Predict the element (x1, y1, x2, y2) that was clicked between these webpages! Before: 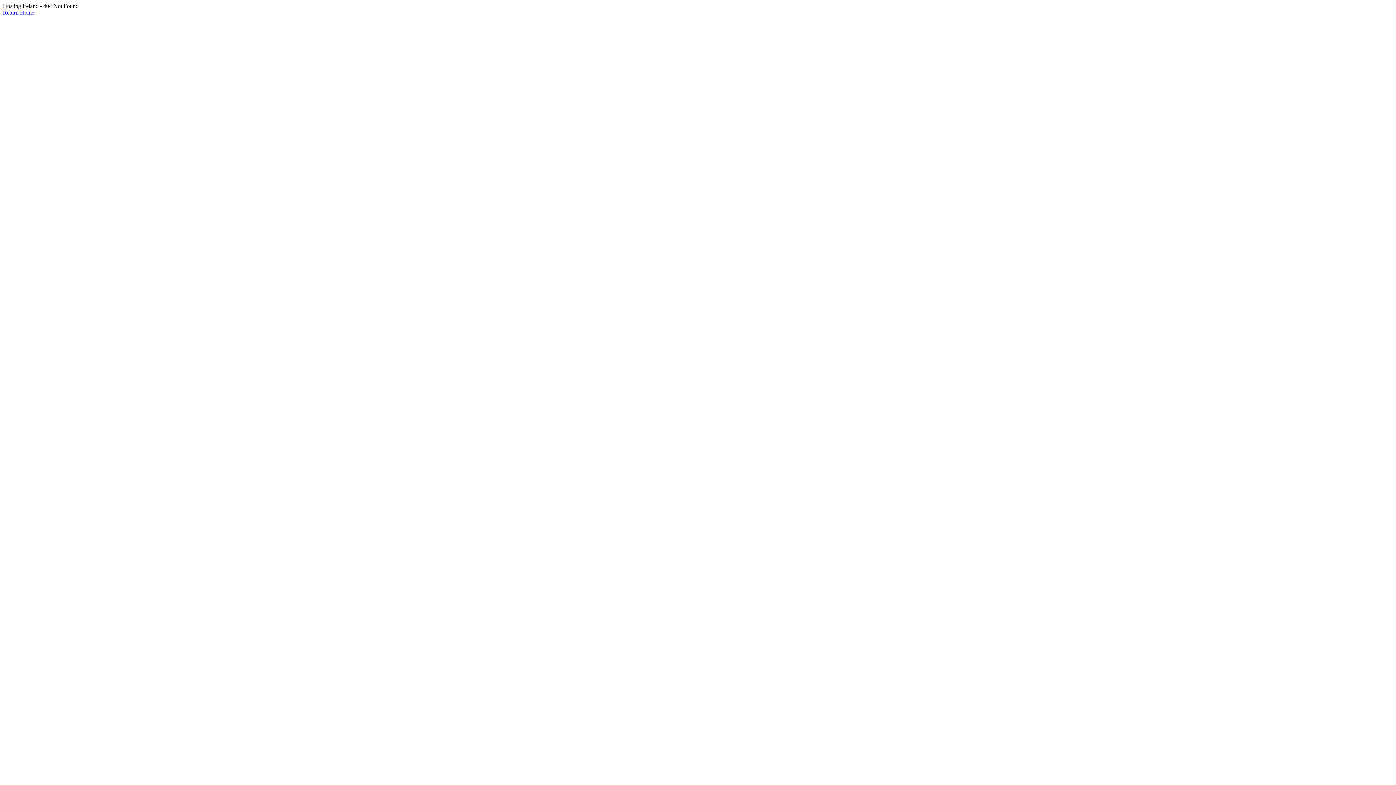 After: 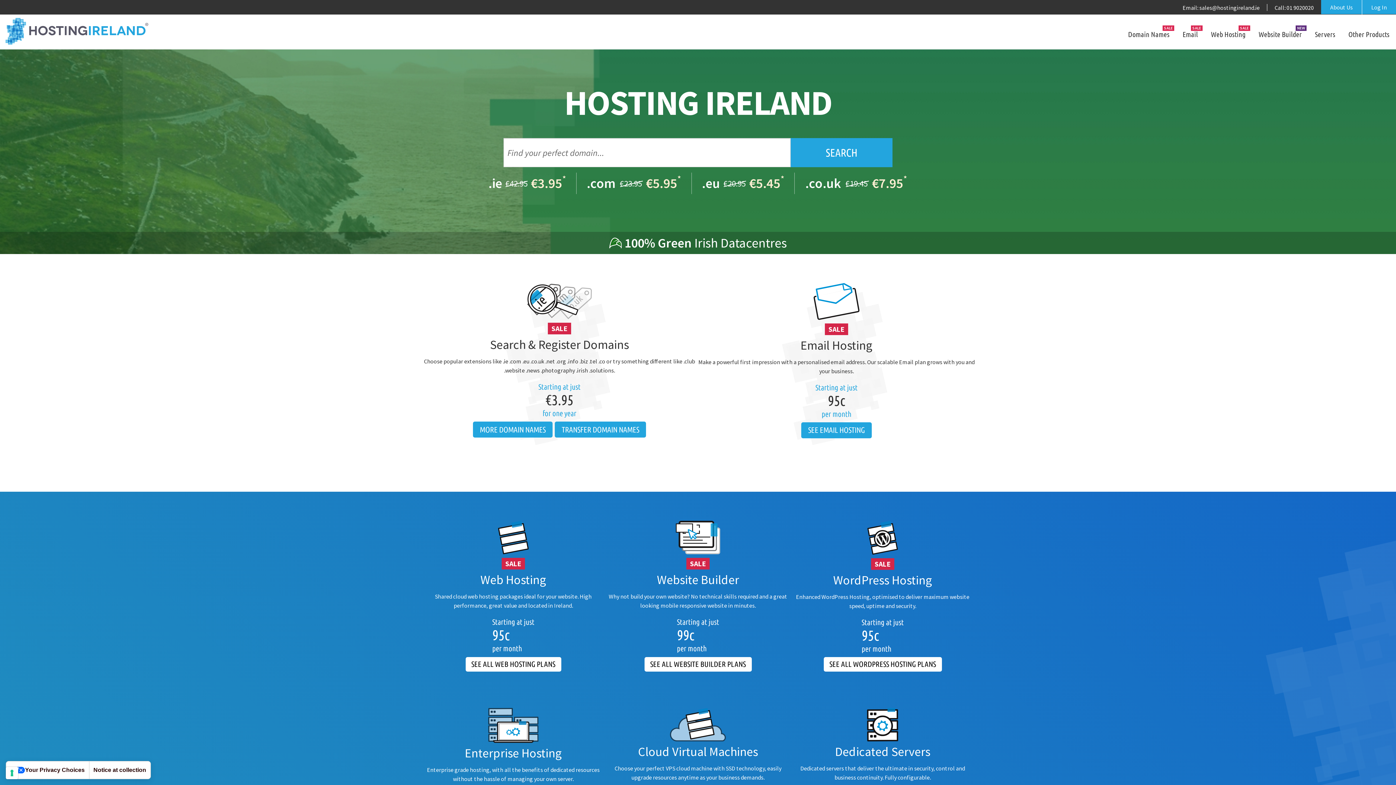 Action: bbox: (2, 9, 34, 15) label: Return Home